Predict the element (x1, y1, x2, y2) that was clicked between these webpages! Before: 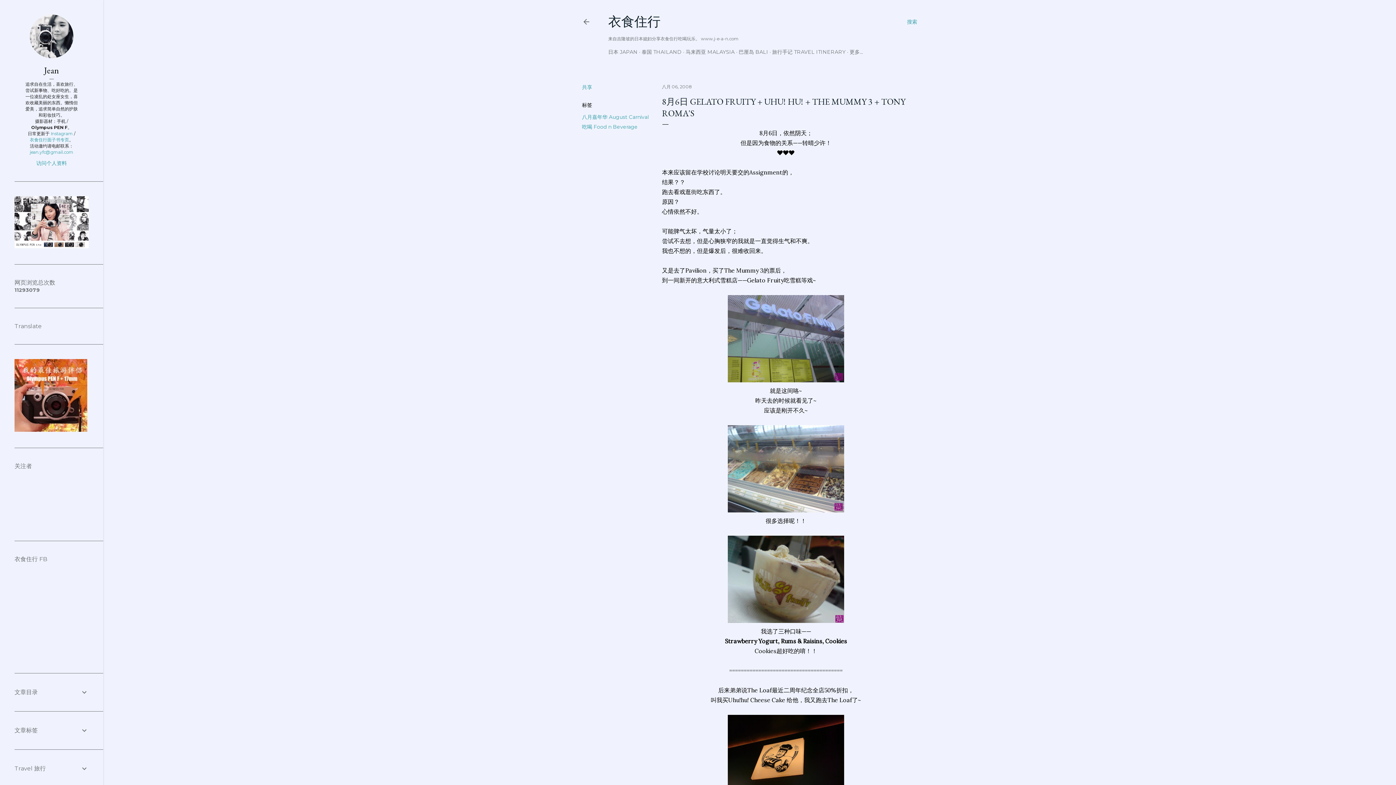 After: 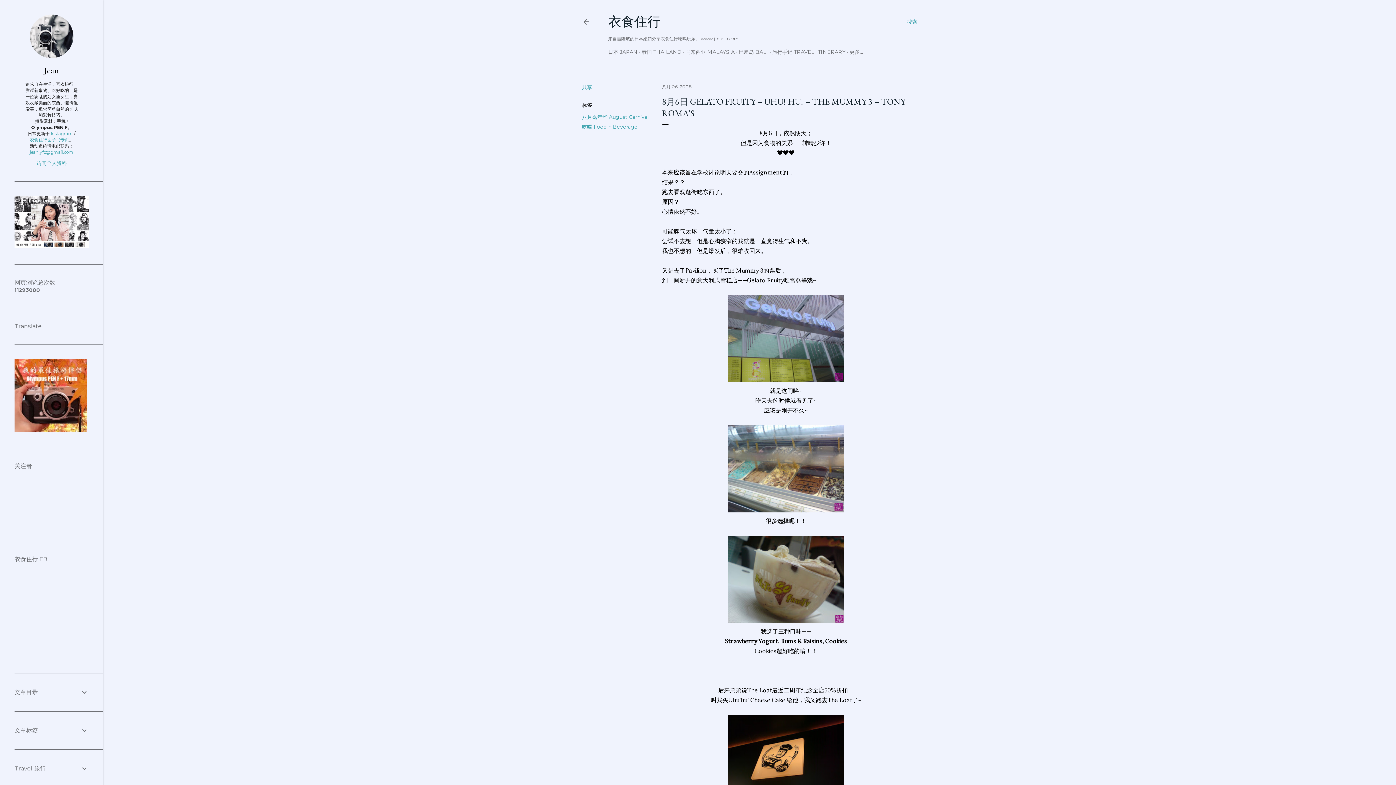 Action: label: 八月 06, 2008 bbox: (662, 84, 692, 89)